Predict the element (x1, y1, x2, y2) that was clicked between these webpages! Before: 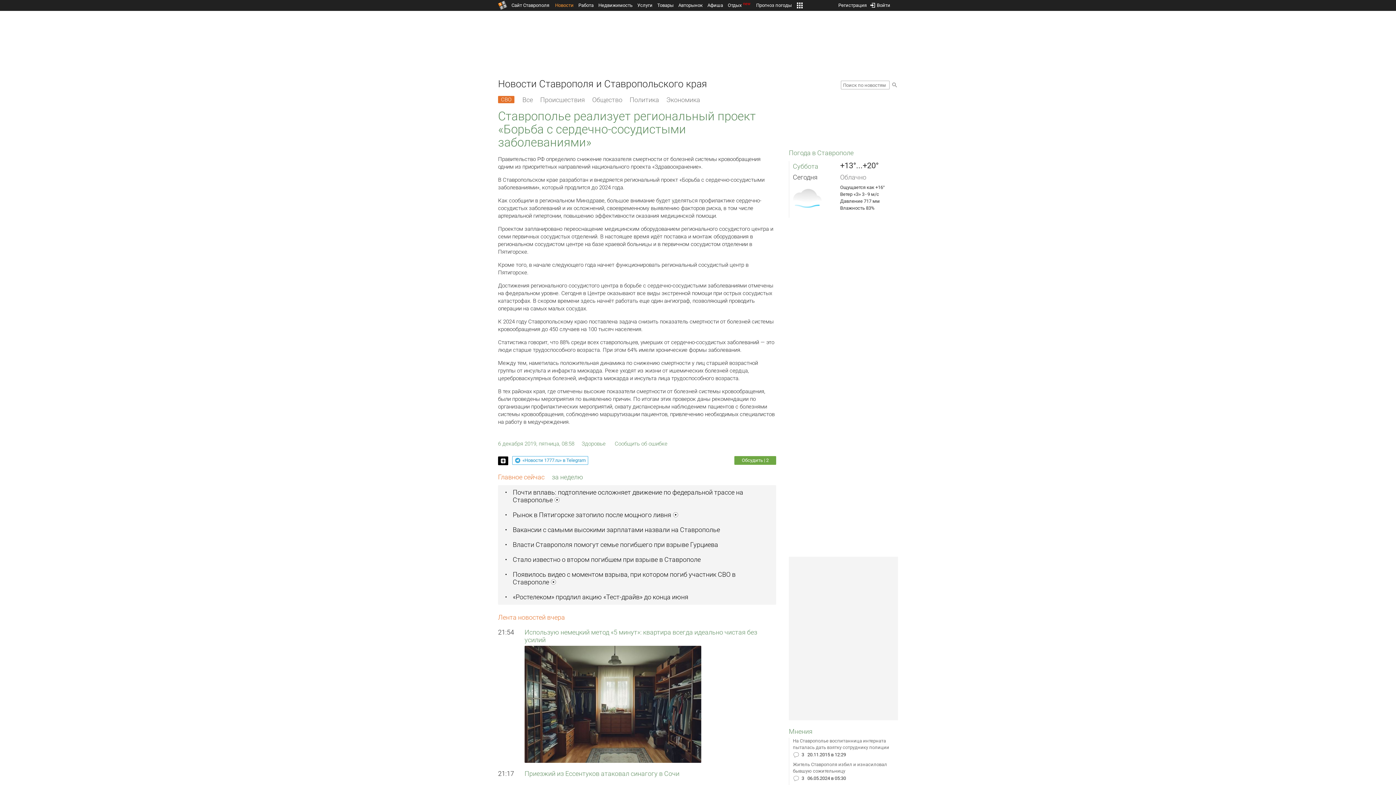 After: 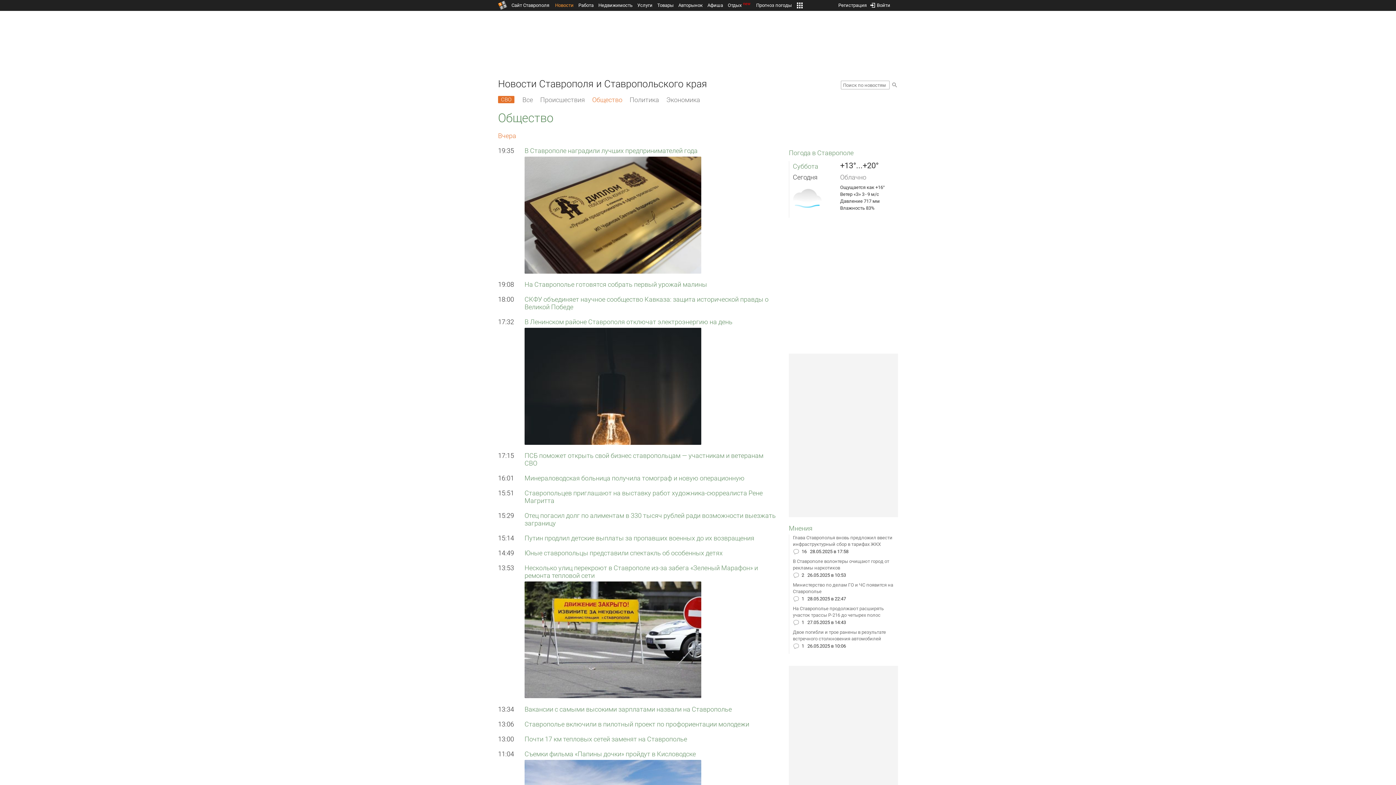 Action: label: Общество bbox: (592, 93, 622, 106)